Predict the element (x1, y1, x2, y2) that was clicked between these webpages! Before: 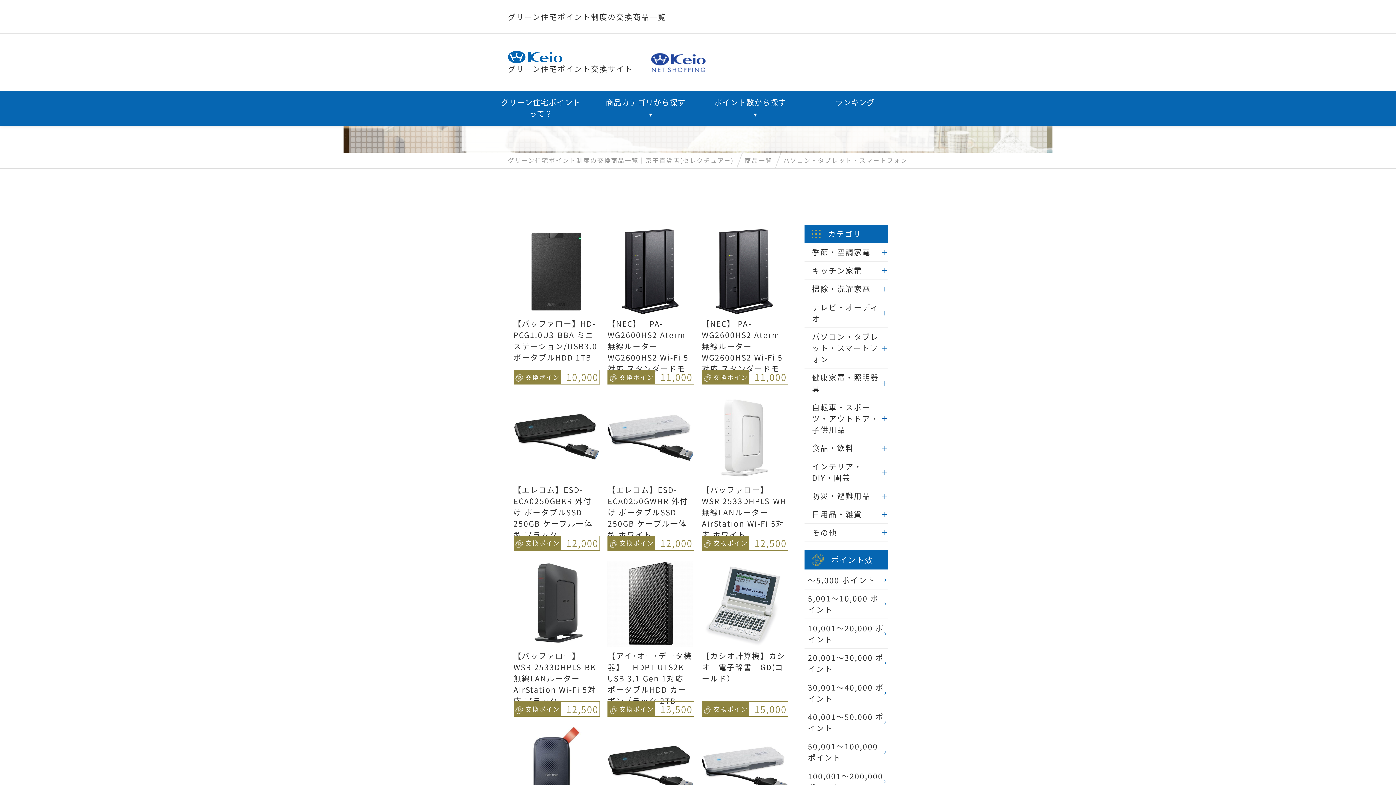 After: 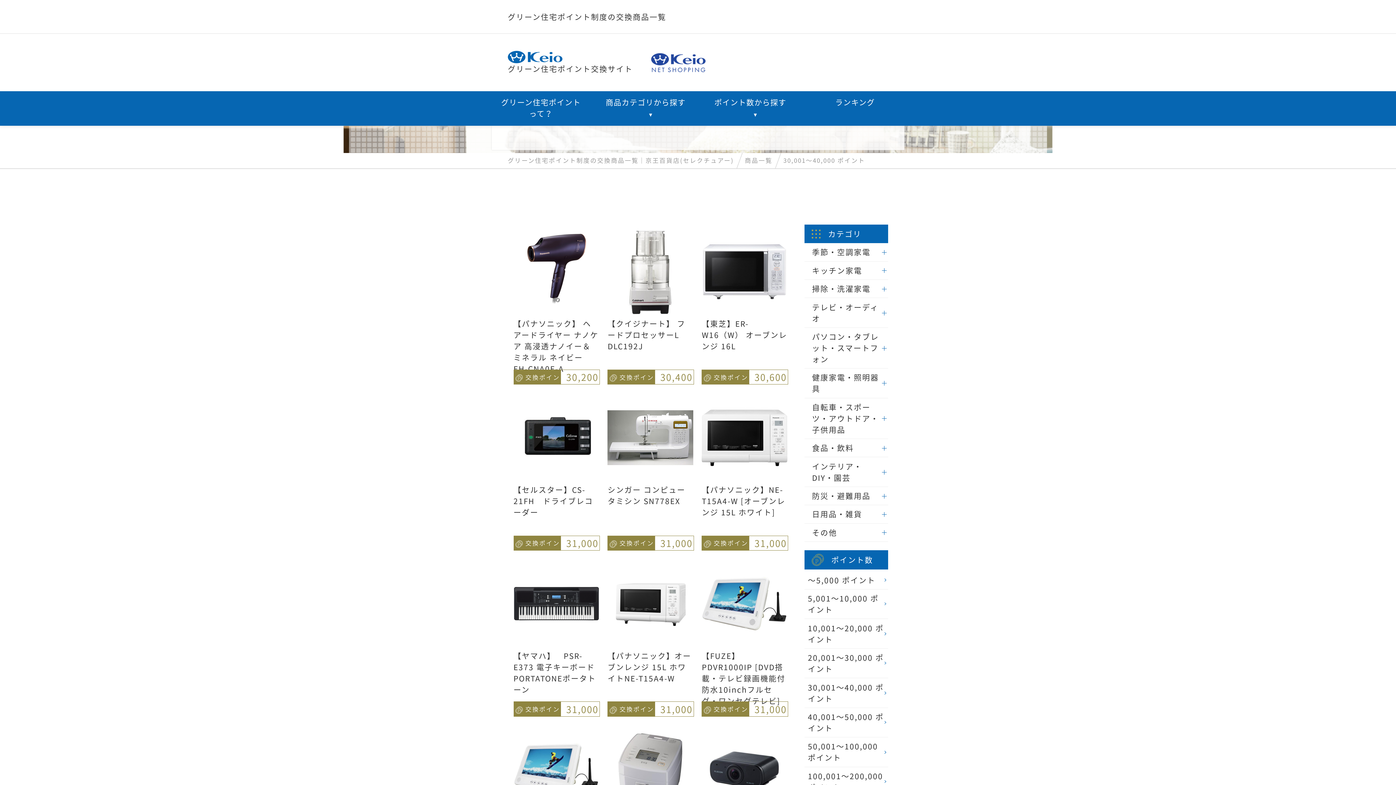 Action: bbox: (804, 678, 888, 707) label: 30,001〜40,000 ポイント